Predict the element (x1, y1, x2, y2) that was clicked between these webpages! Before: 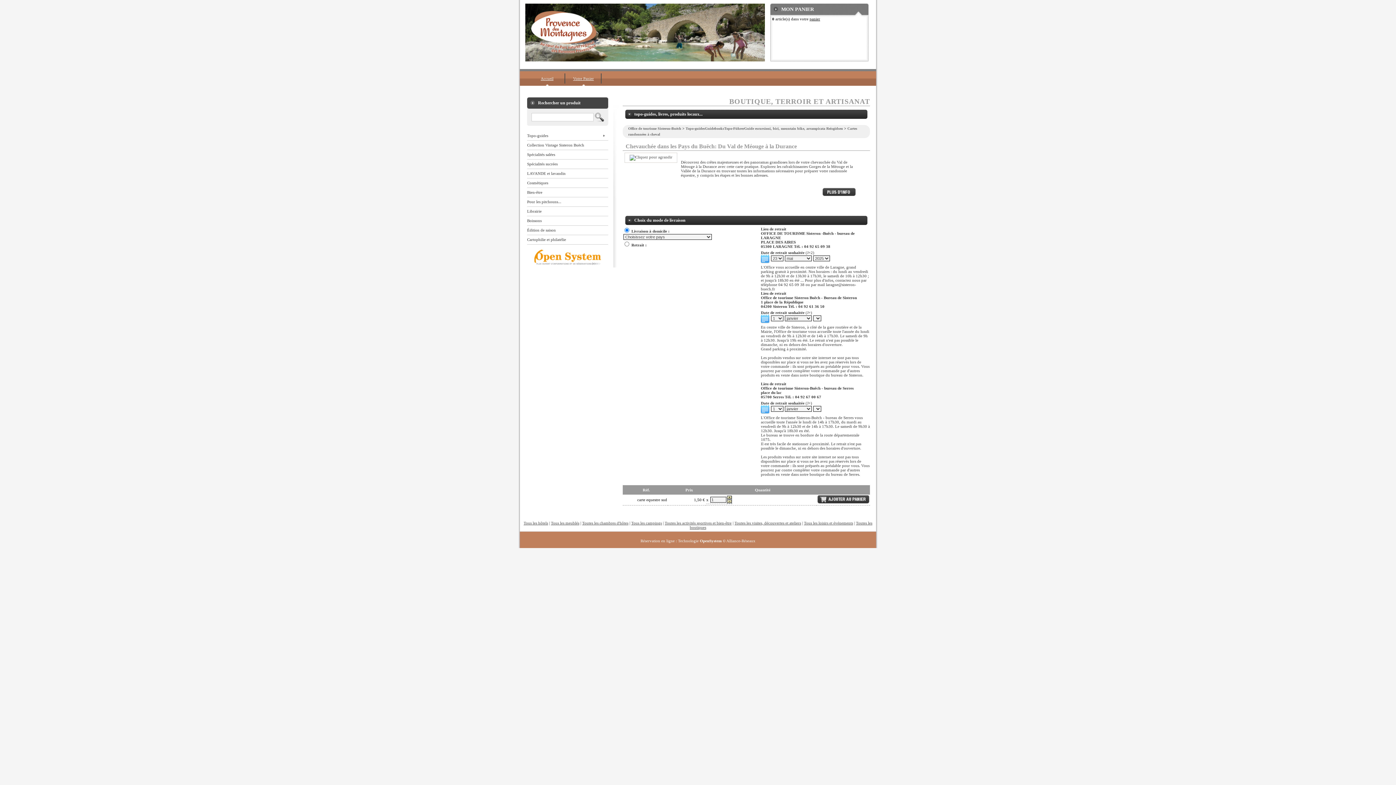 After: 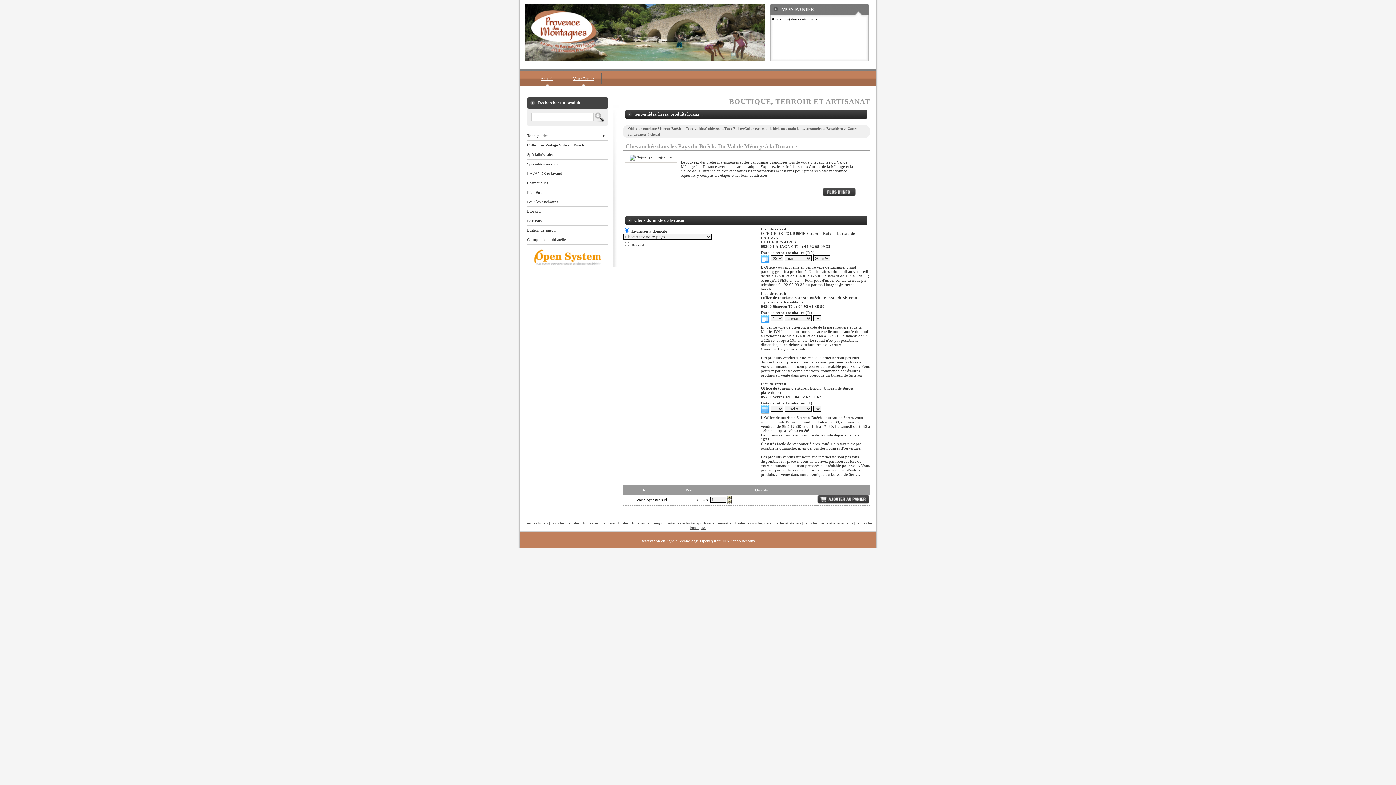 Action: bbox: (525, 57, 765, 62)